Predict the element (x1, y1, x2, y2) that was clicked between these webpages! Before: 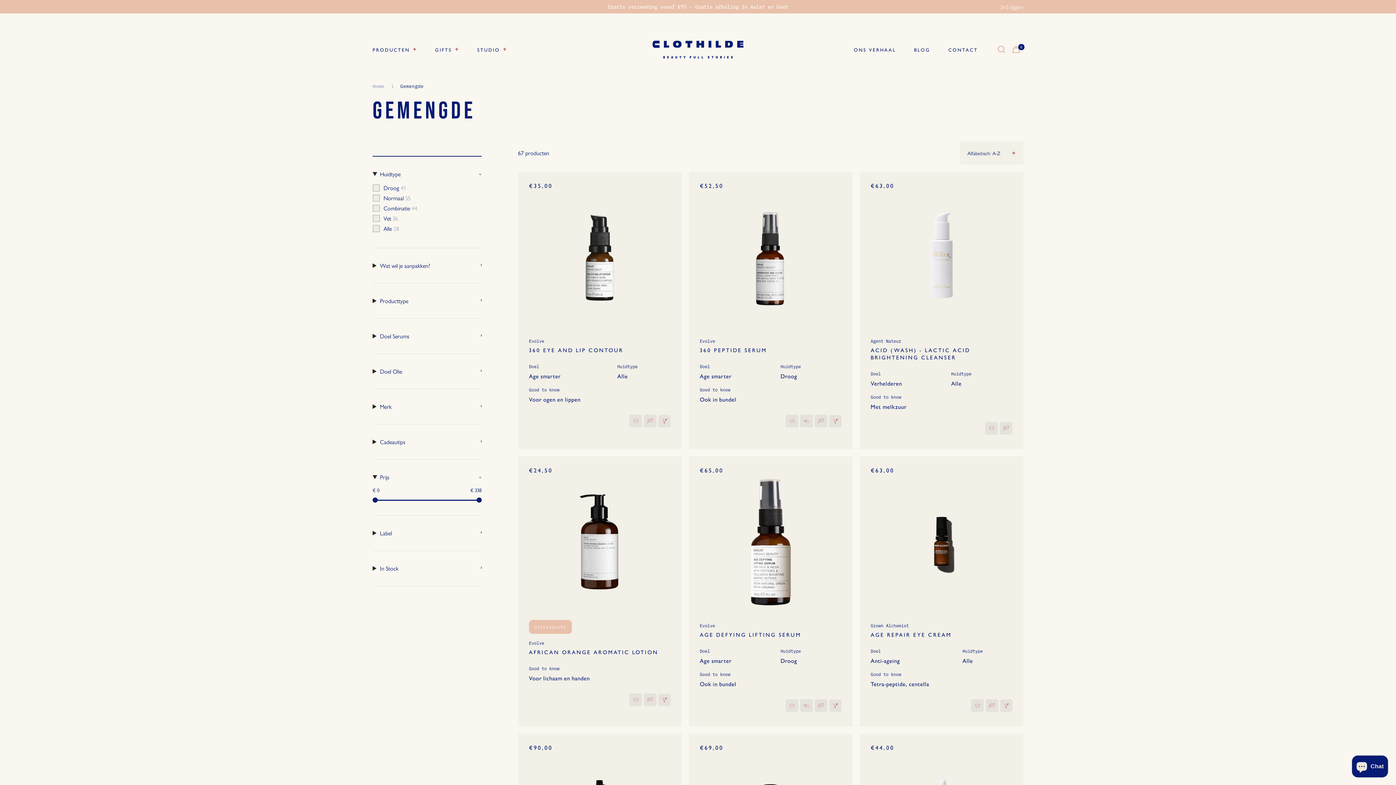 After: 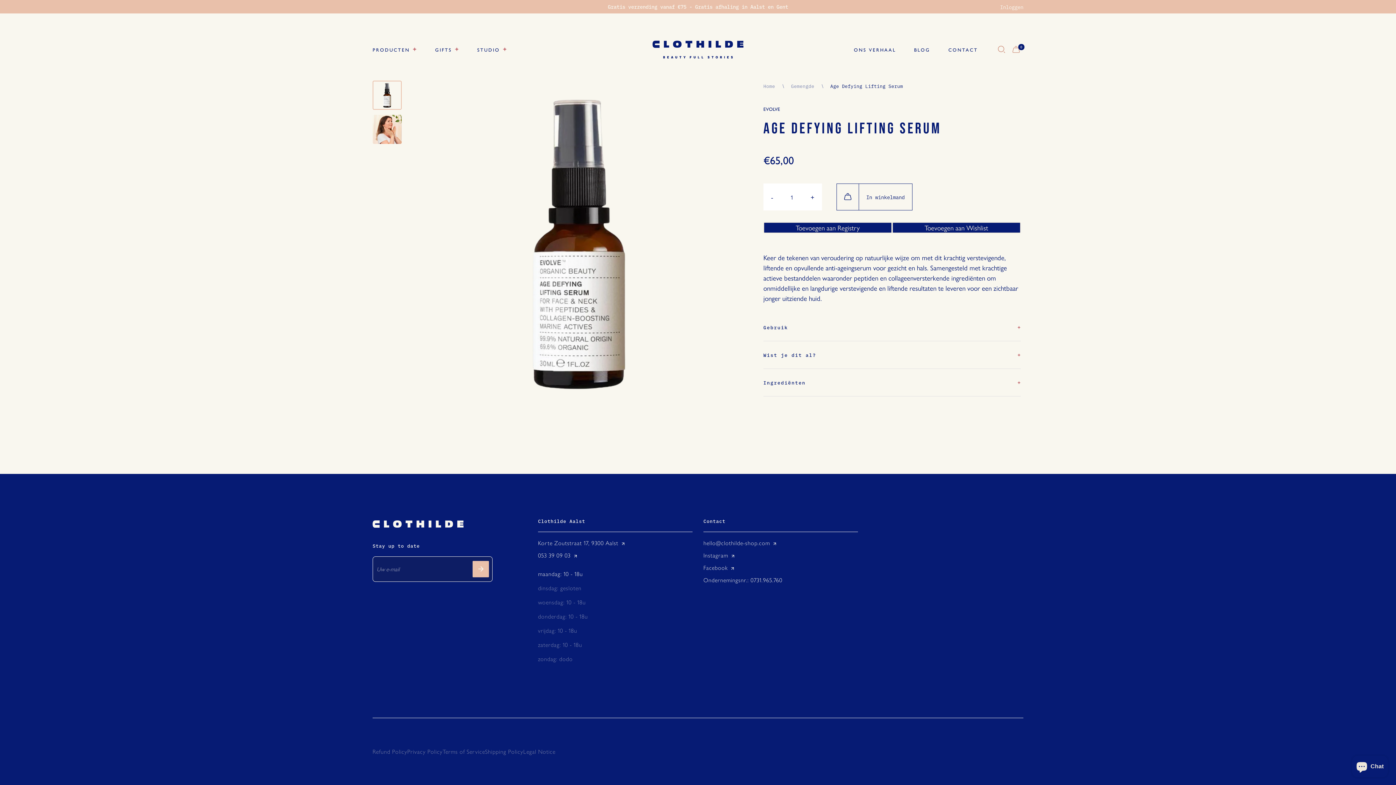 Action: bbox: (699, 620, 841, 712) label: Evolve
AGE DEFYING LIFTING SERUM
€65,00

Doel

Age smarter

Huidtype

Droog

Good to know

Ook in bundel

 
 
 